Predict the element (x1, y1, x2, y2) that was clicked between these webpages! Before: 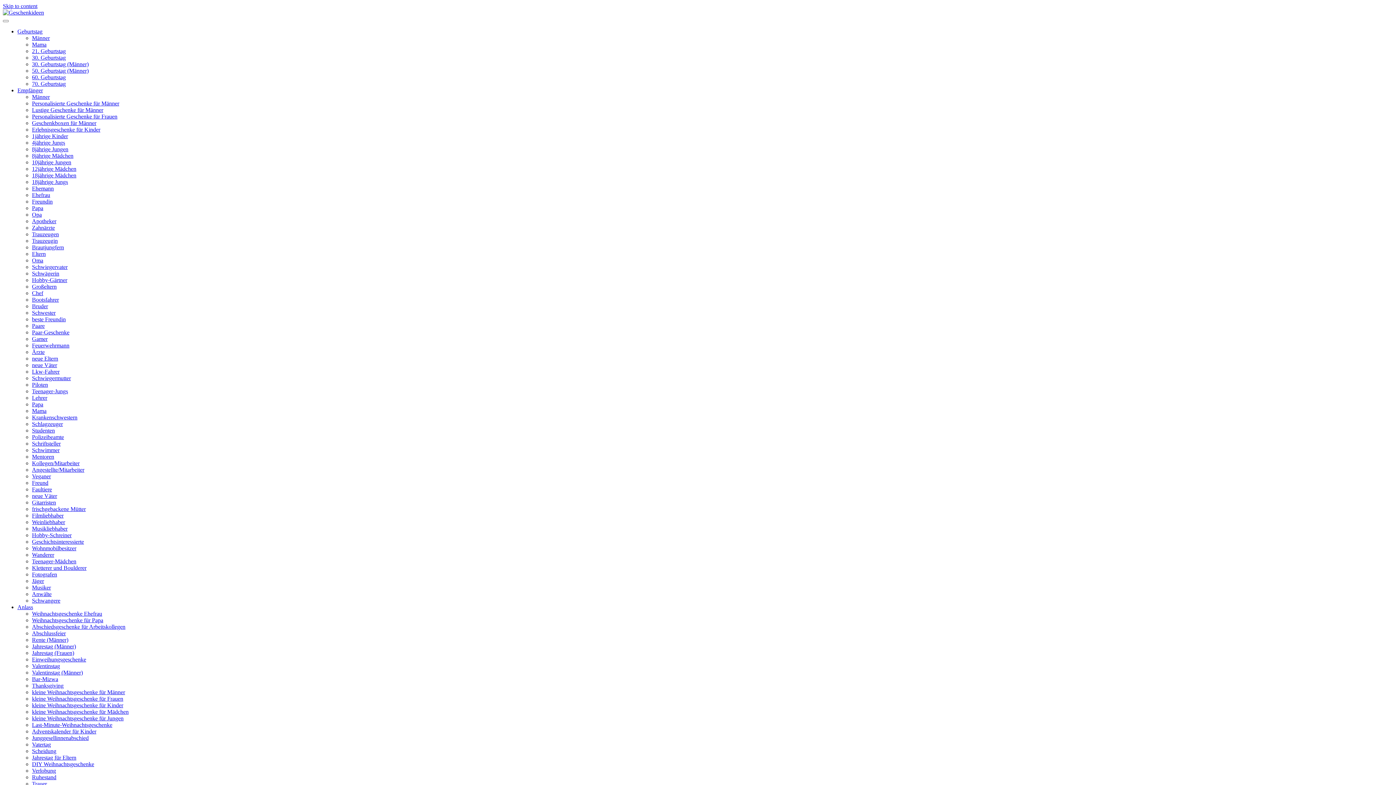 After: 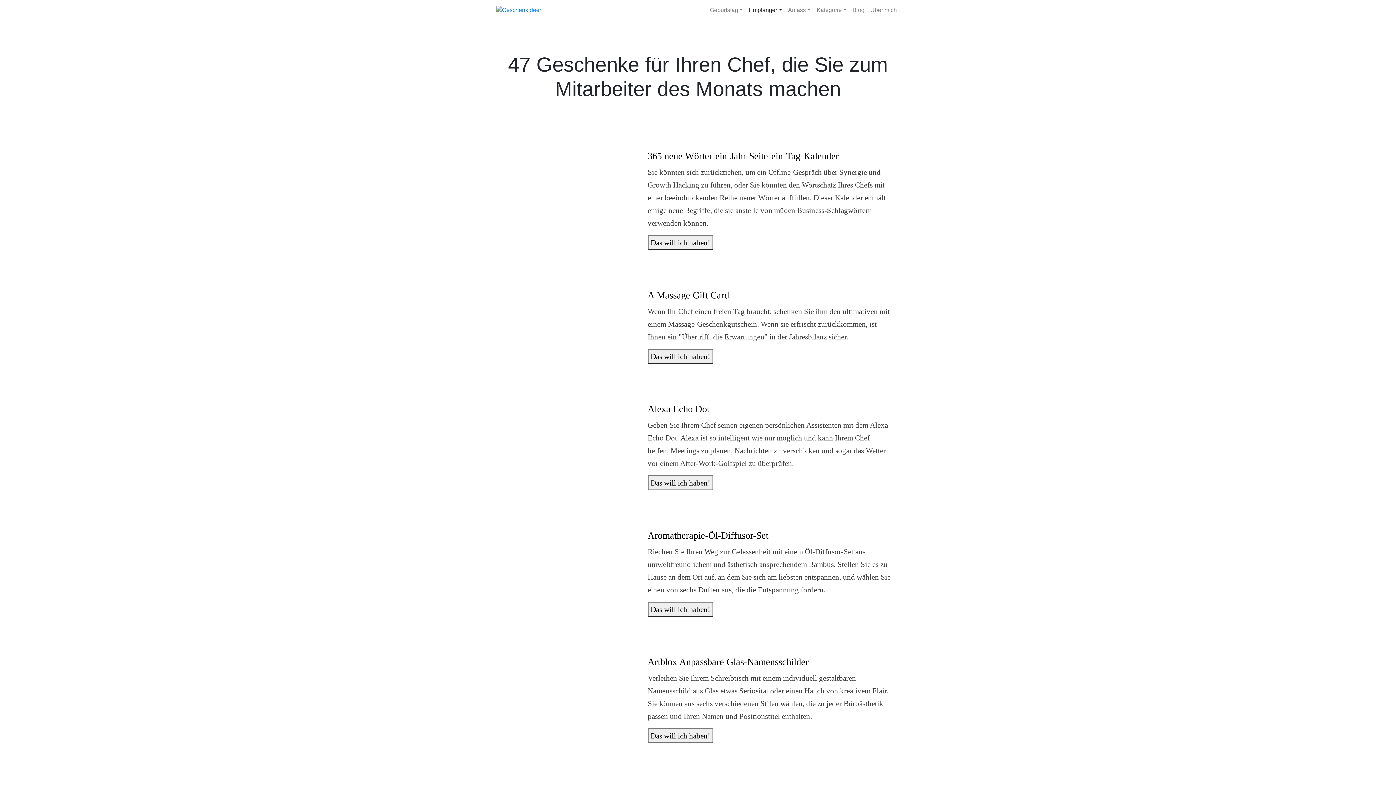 Action: bbox: (32, 290, 43, 296) label: Chef